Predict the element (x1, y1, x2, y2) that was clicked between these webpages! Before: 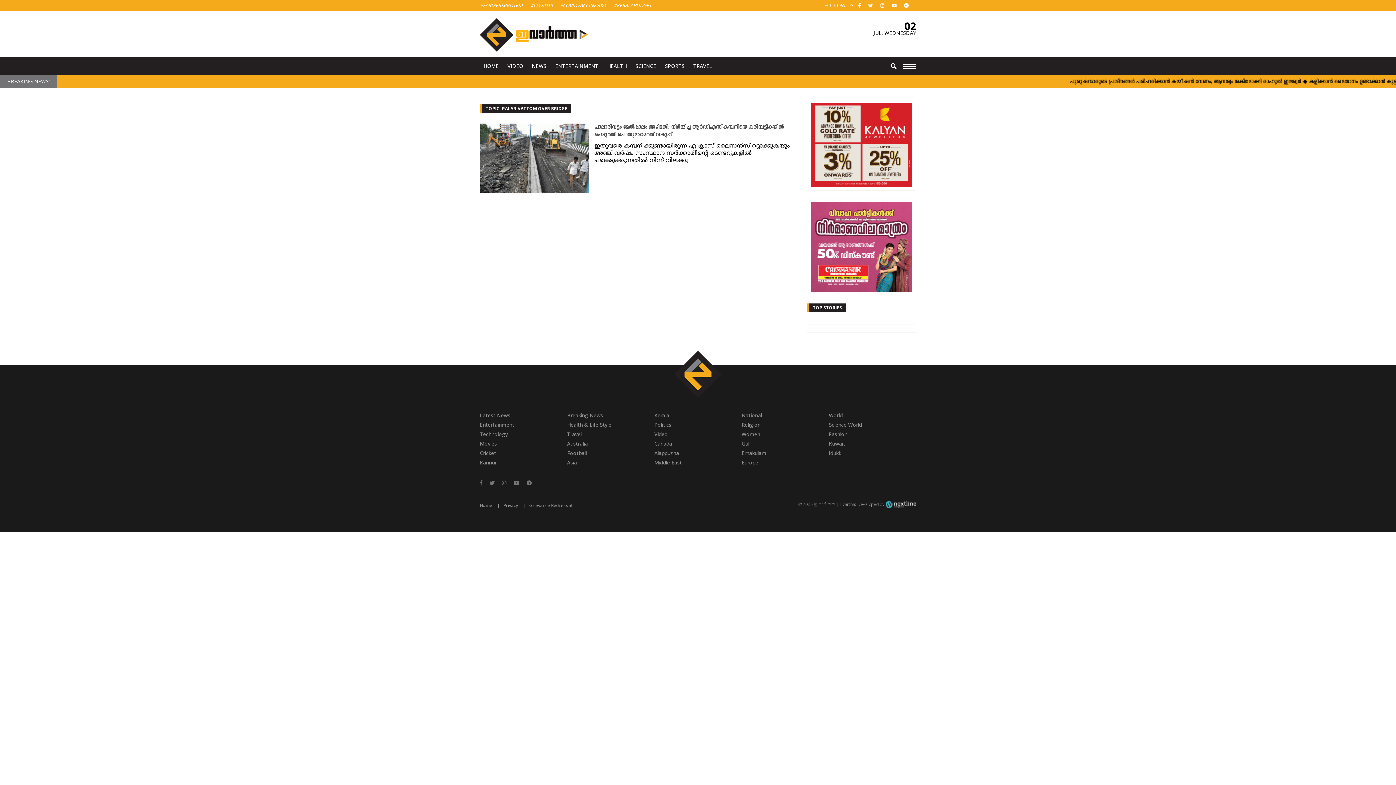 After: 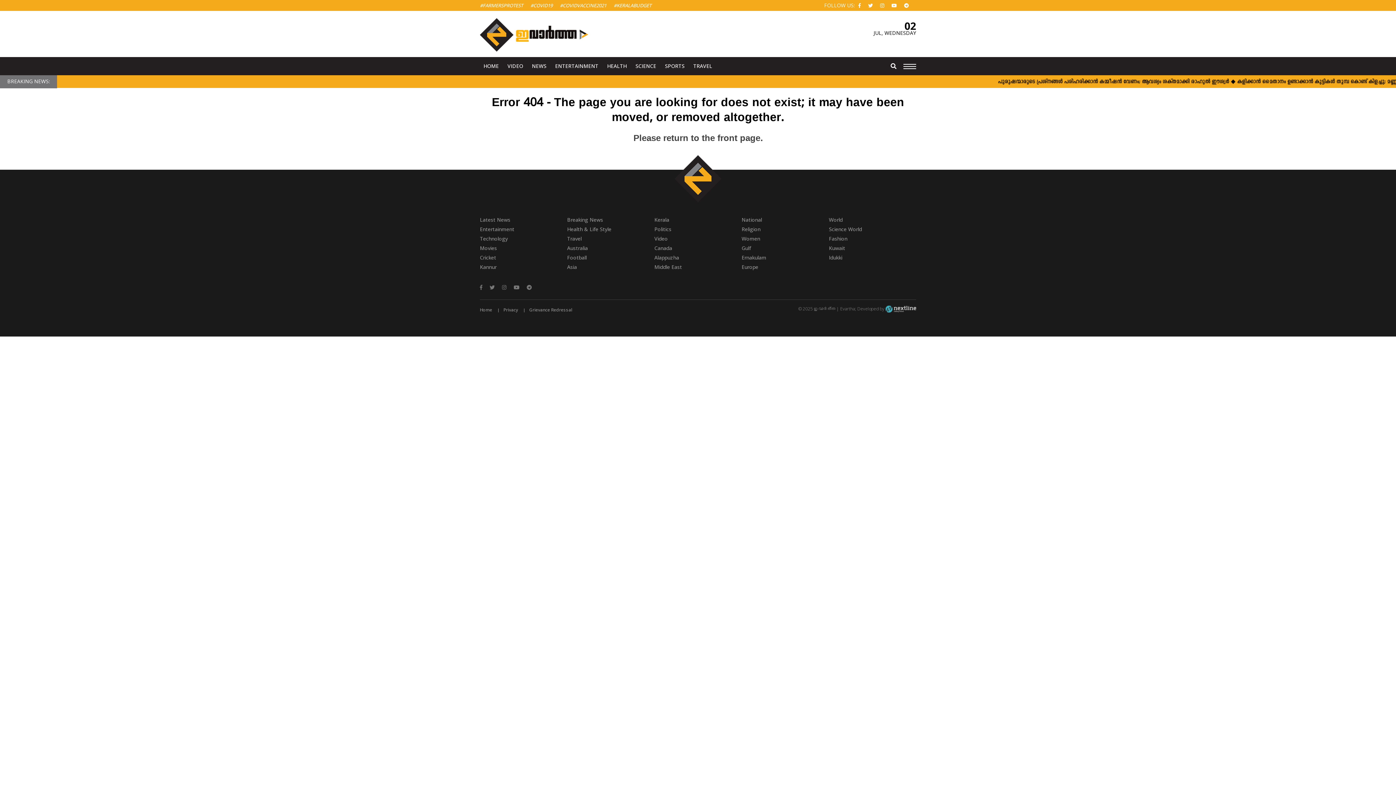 Action: label: Privacy bbox: (493, 502, 518, 508)